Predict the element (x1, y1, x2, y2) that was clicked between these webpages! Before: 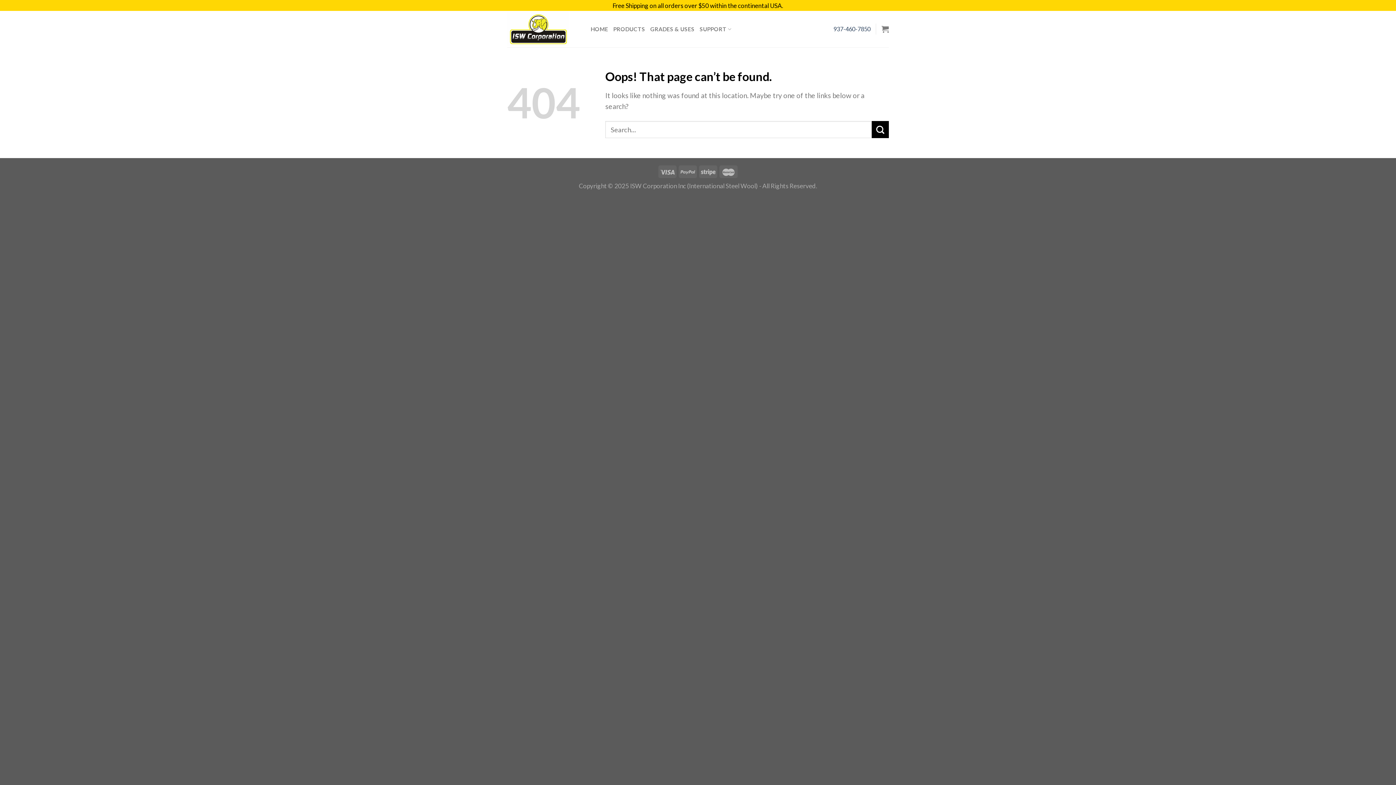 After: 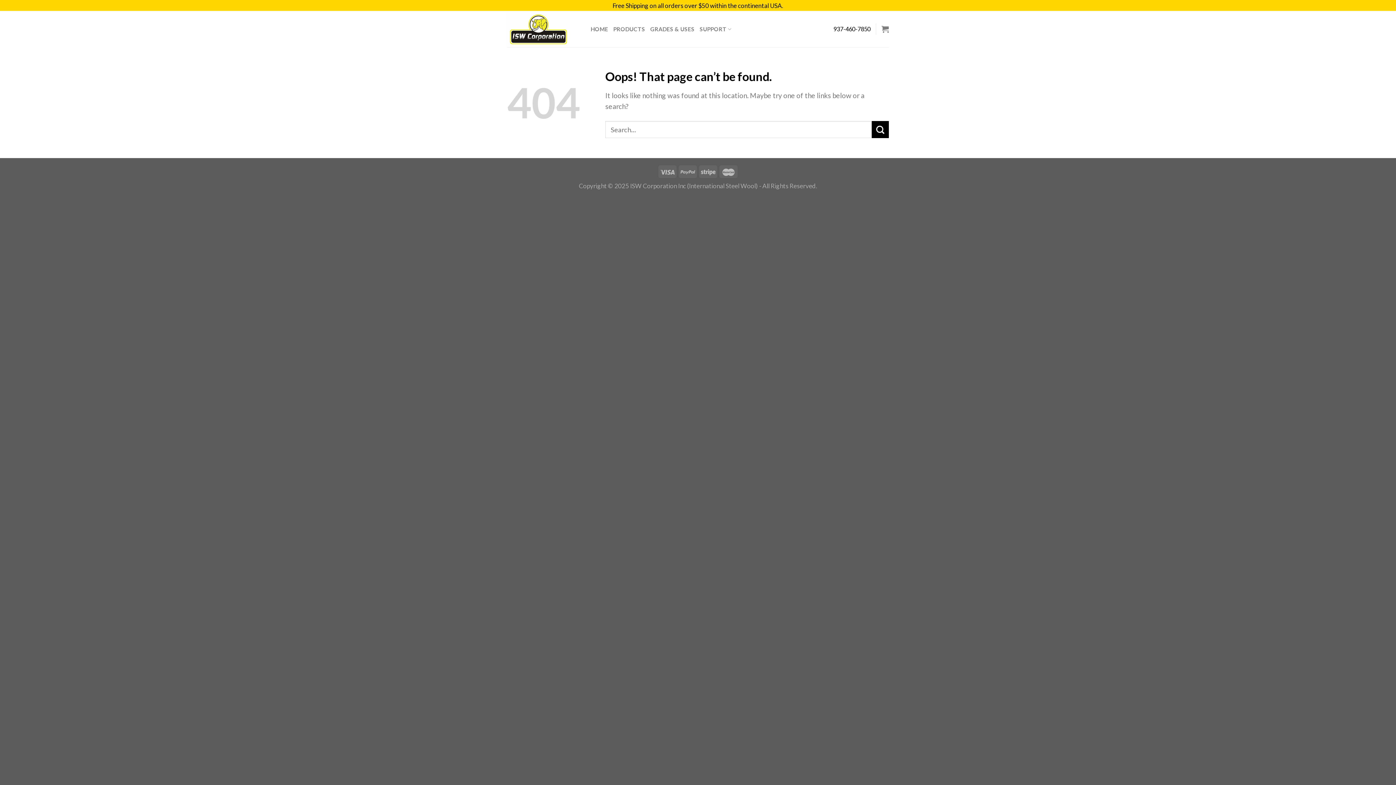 Action: bbox: (833, 25, 870, 32) label: 937-460-7850